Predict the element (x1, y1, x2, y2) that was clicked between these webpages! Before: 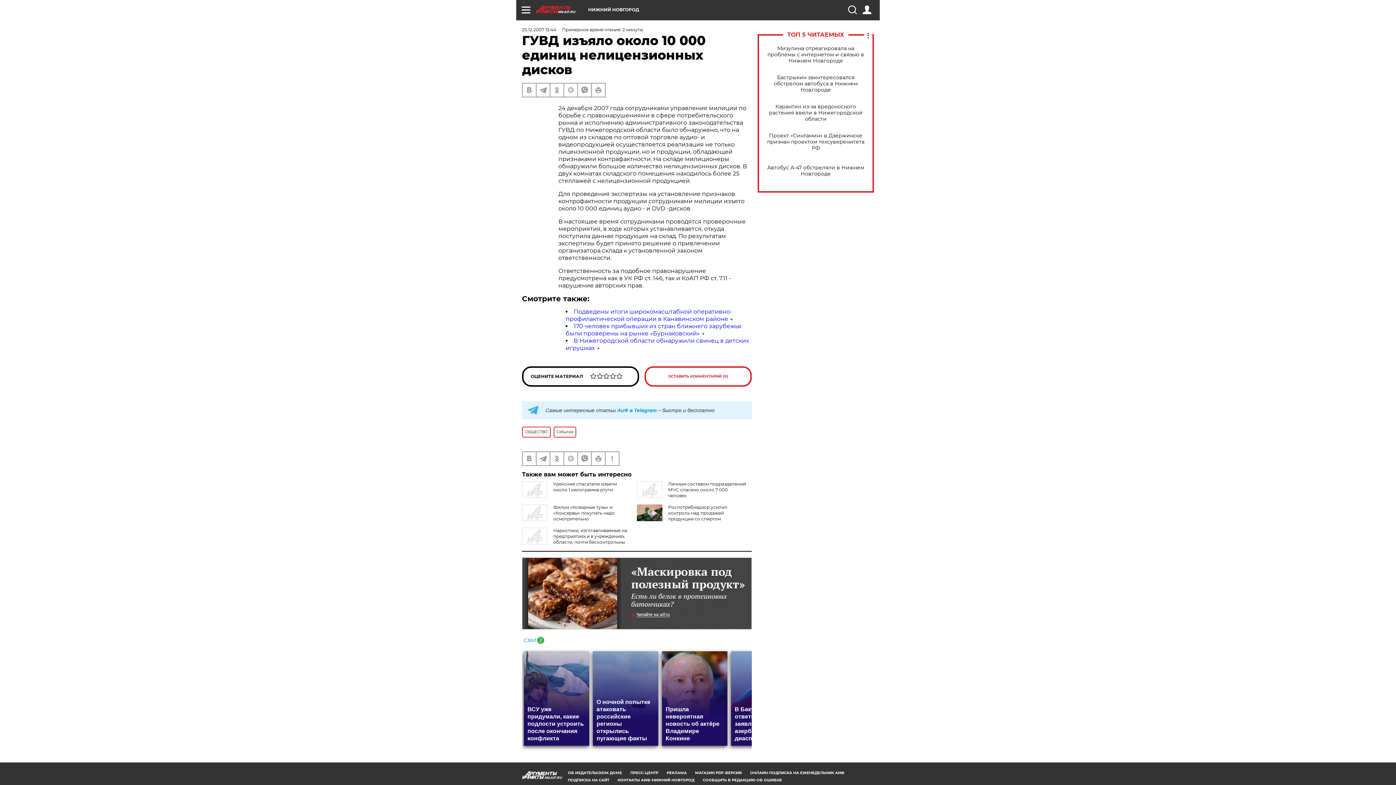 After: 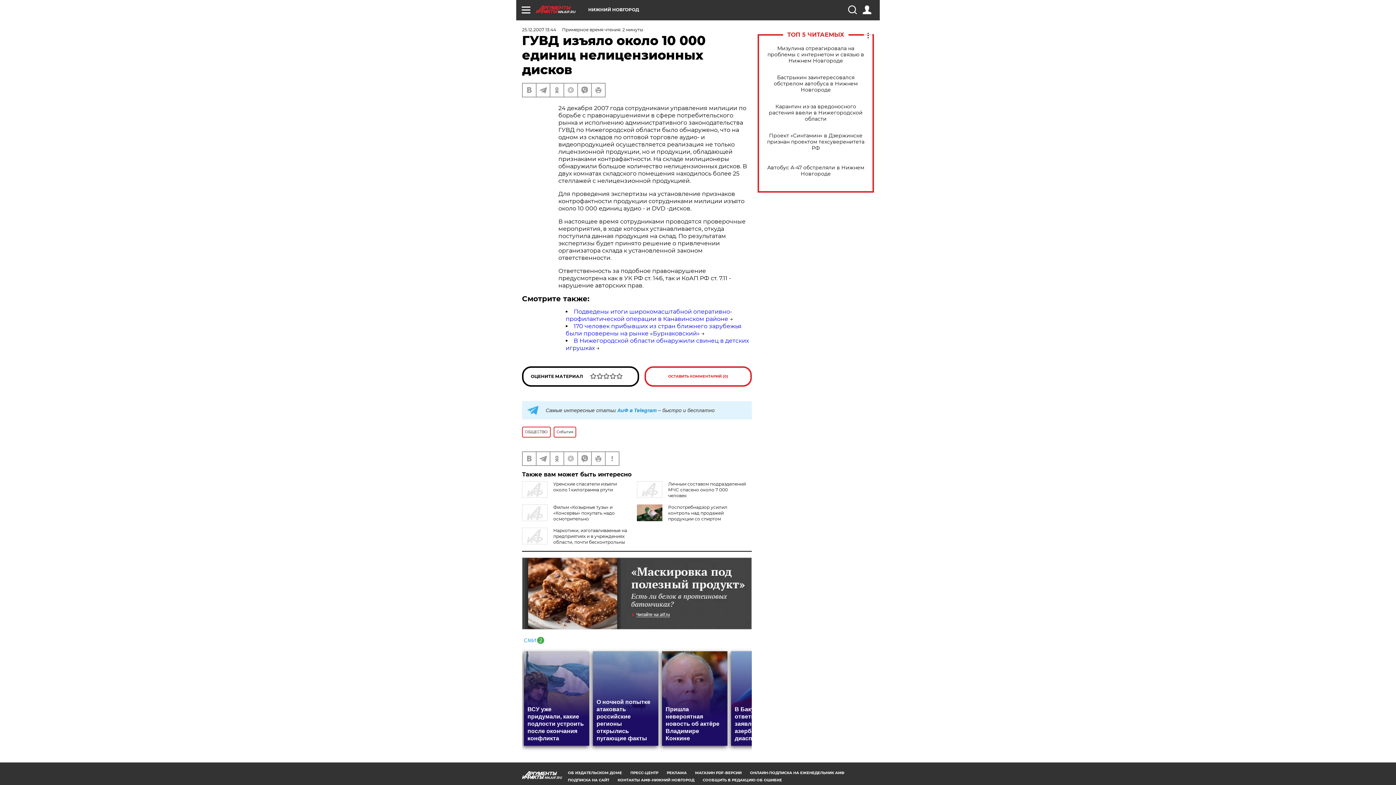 Action: label: 	Самые интересные статьи АиФ в Telegram – быстро и бесплатно bbox: (522, 401, 752, 419)